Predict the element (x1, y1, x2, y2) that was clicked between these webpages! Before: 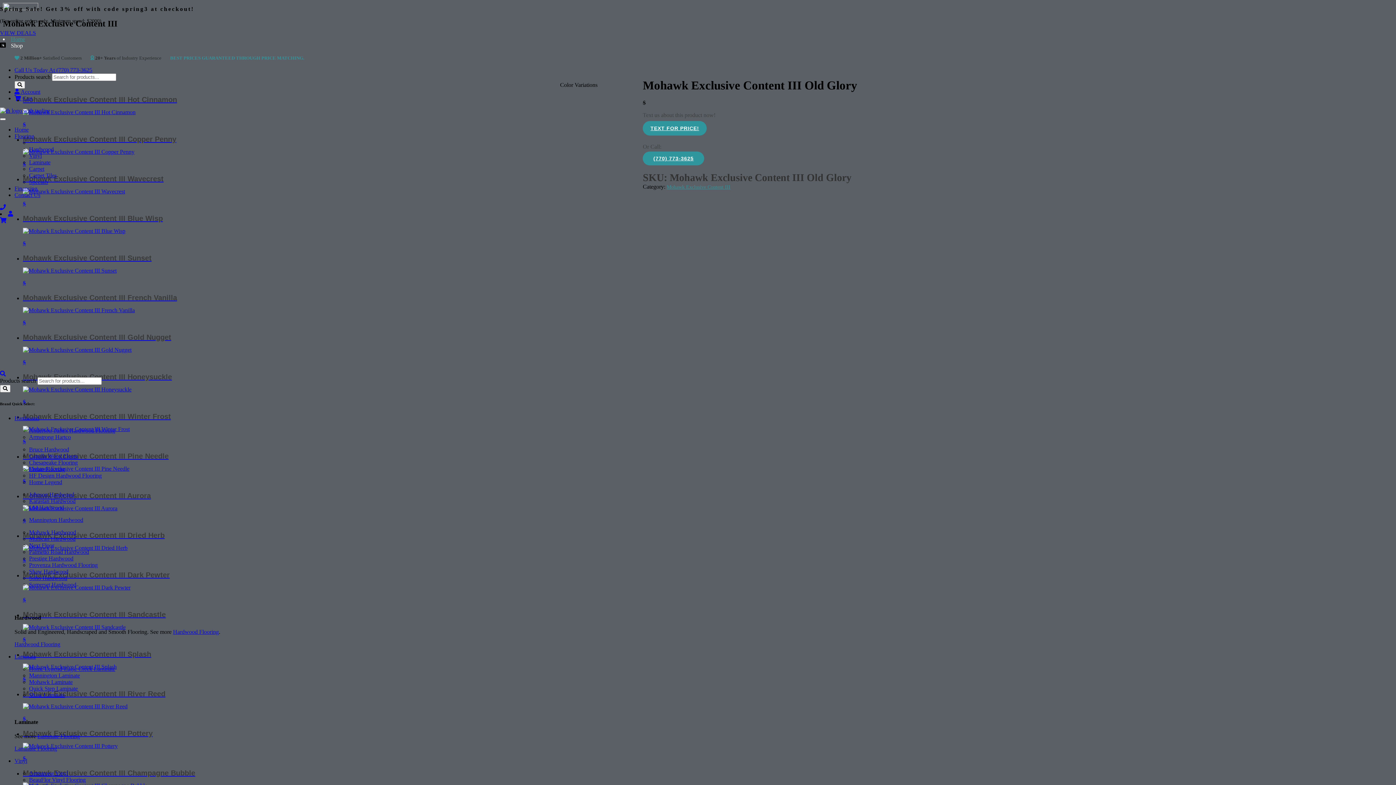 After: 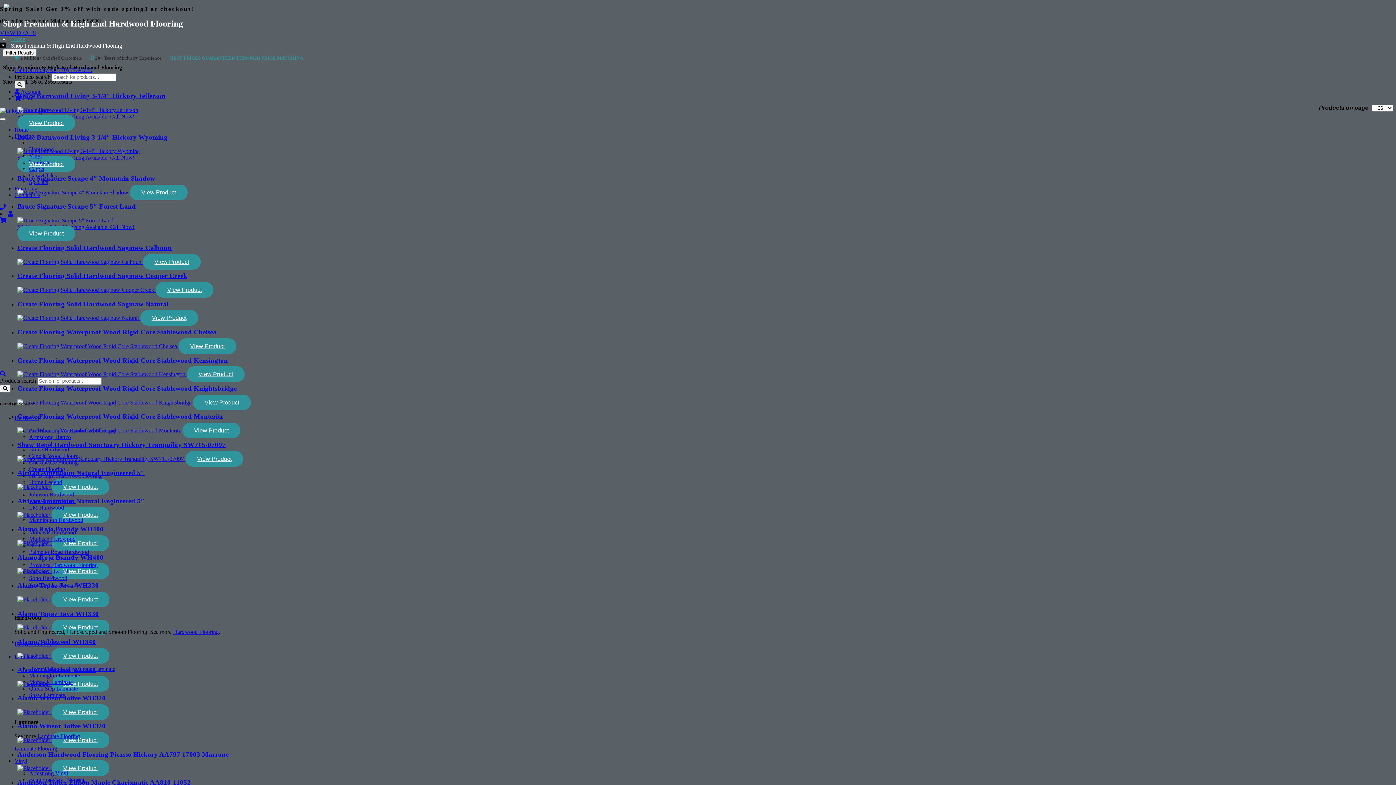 Action: label: Hardwood Flooring bbox: (14, 641, 60, 647)